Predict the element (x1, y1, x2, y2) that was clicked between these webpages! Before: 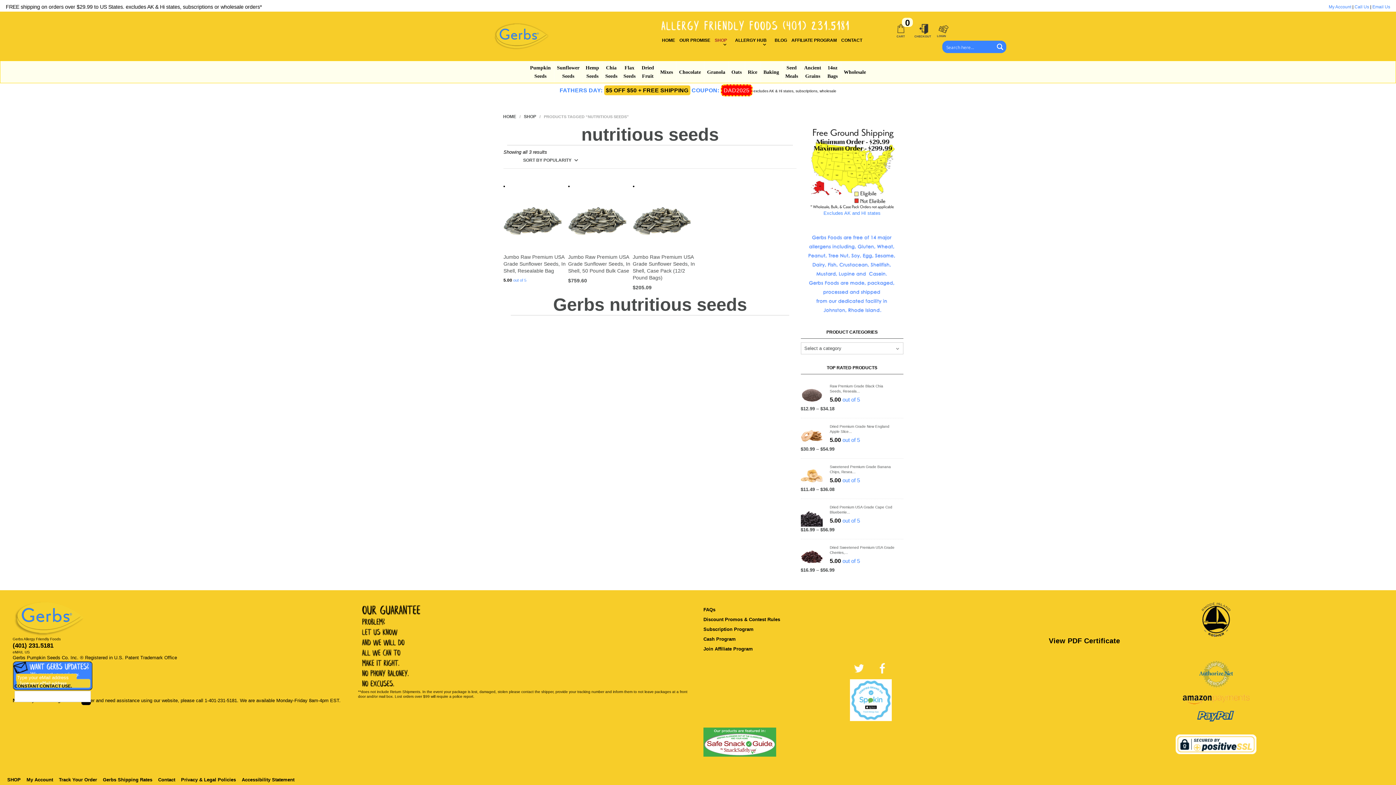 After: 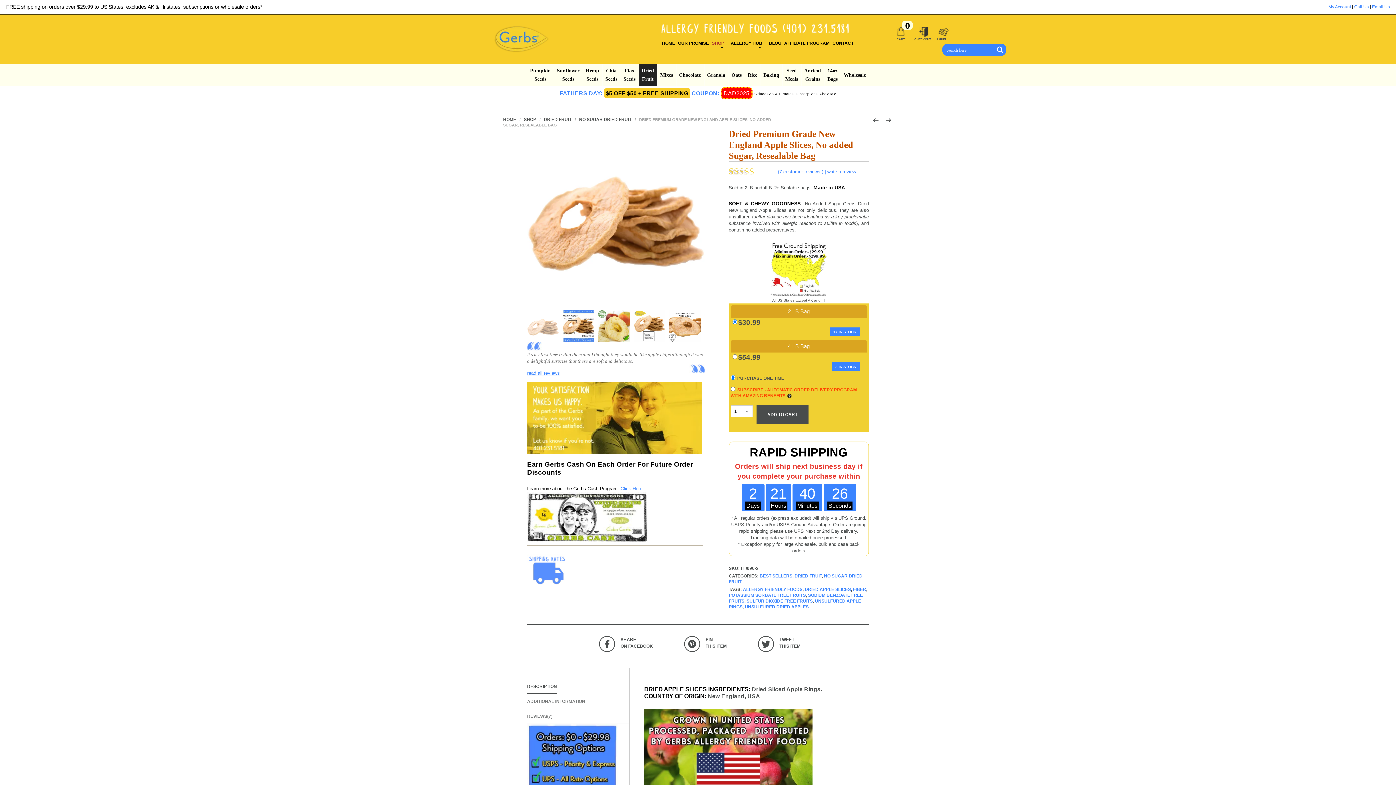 Action: label: Dried Premium Grade New England Apple Slice... bbox: (800, 424, 903, 434)